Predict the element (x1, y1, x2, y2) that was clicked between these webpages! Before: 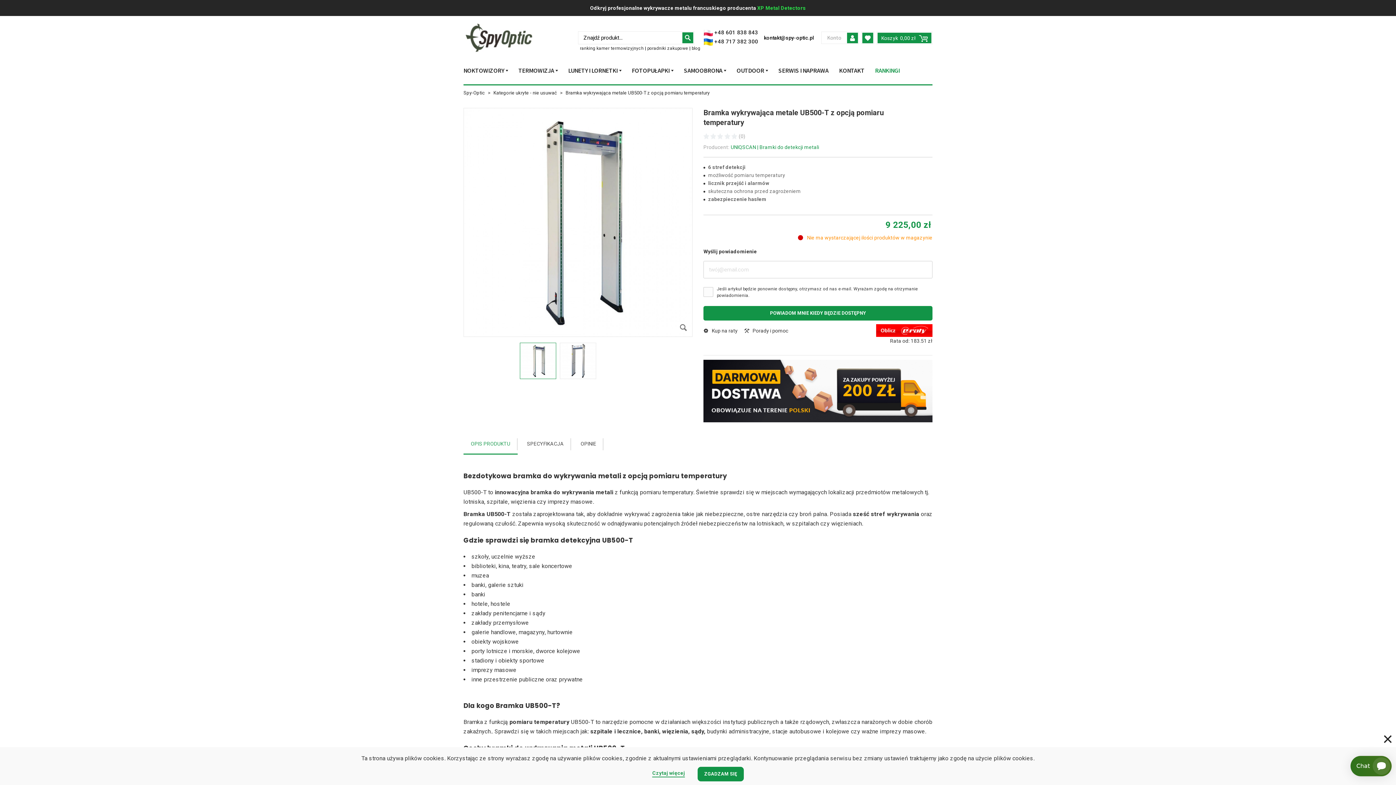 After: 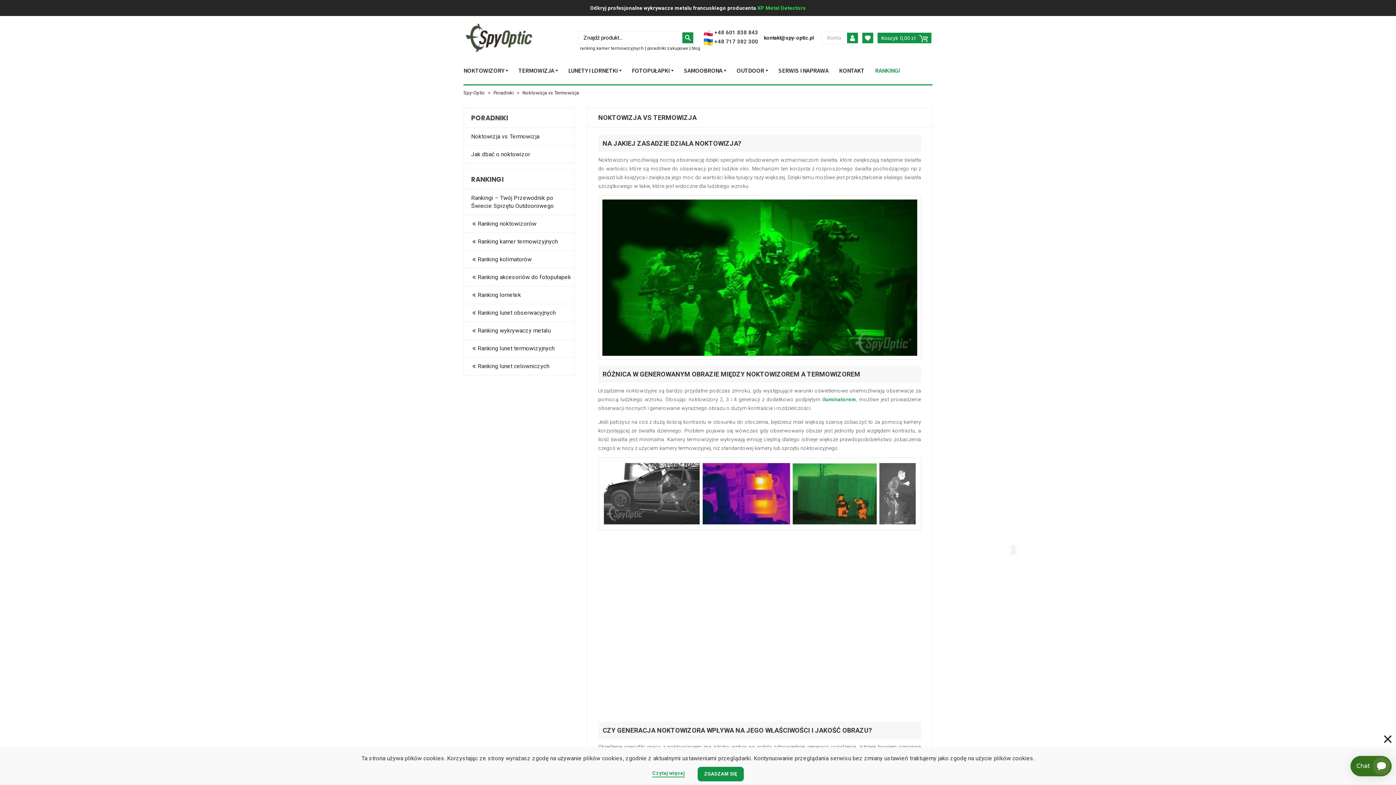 Action: label: Porady i pomoc bbox: (744, 324, 788, 336)